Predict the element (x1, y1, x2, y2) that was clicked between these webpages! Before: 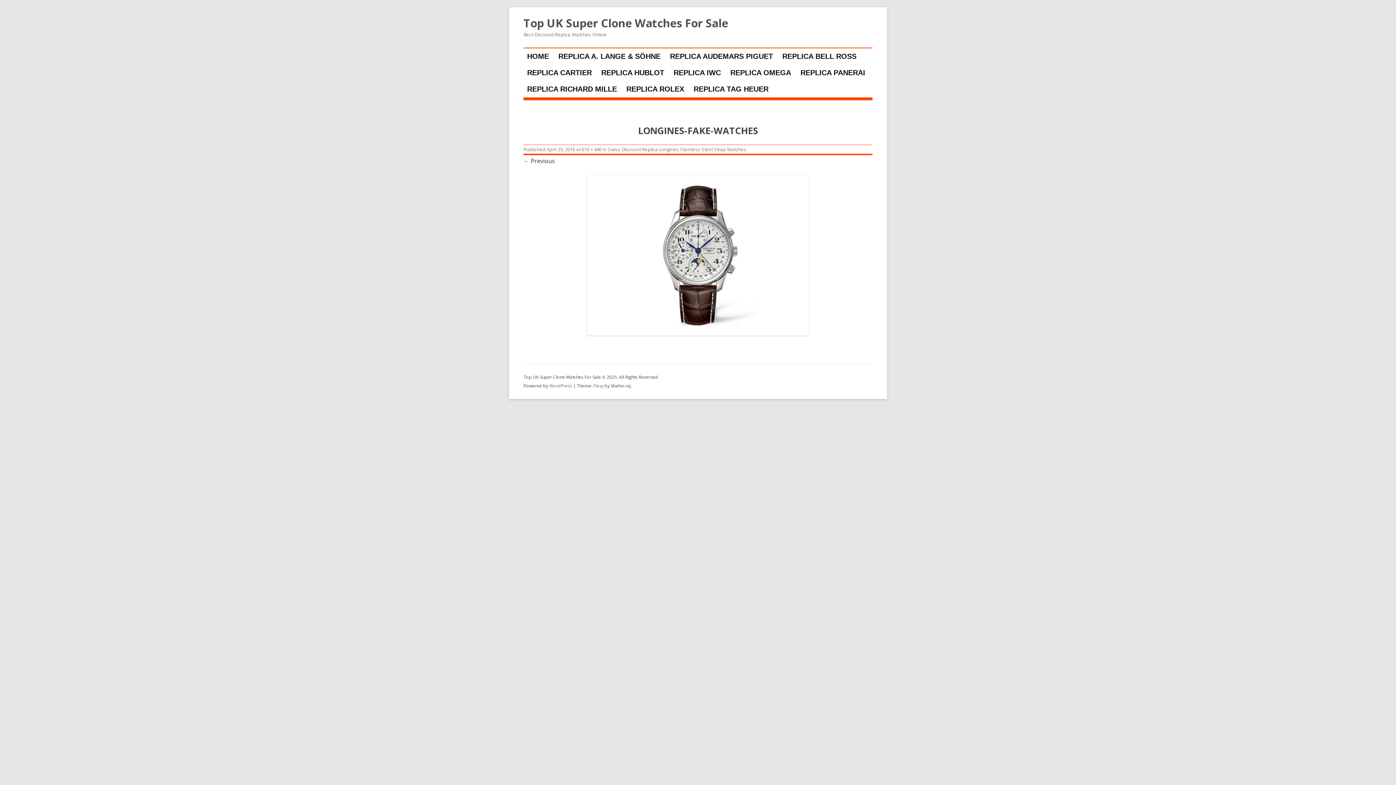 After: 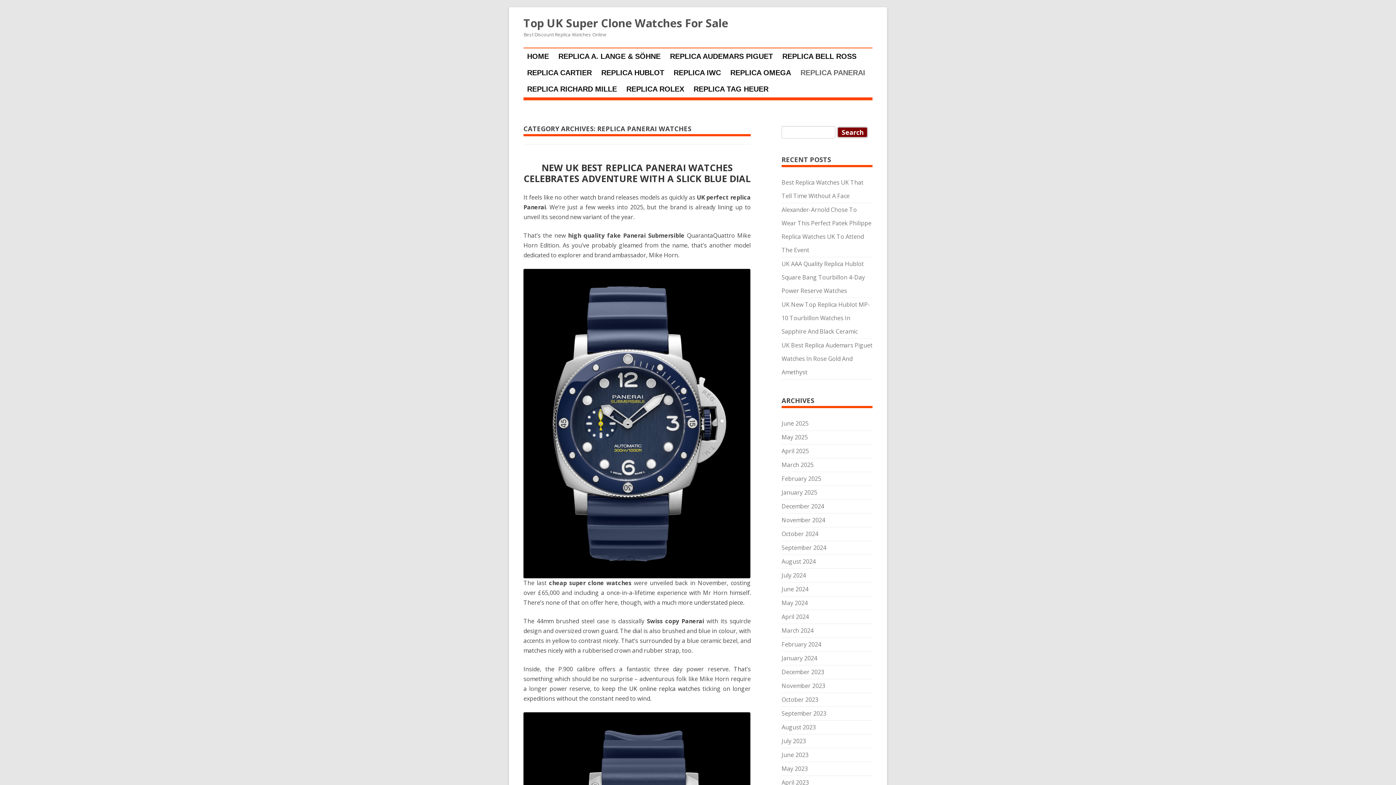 Action: label: REPLICA PANERAI bbox: (798, 64, 867, 81)